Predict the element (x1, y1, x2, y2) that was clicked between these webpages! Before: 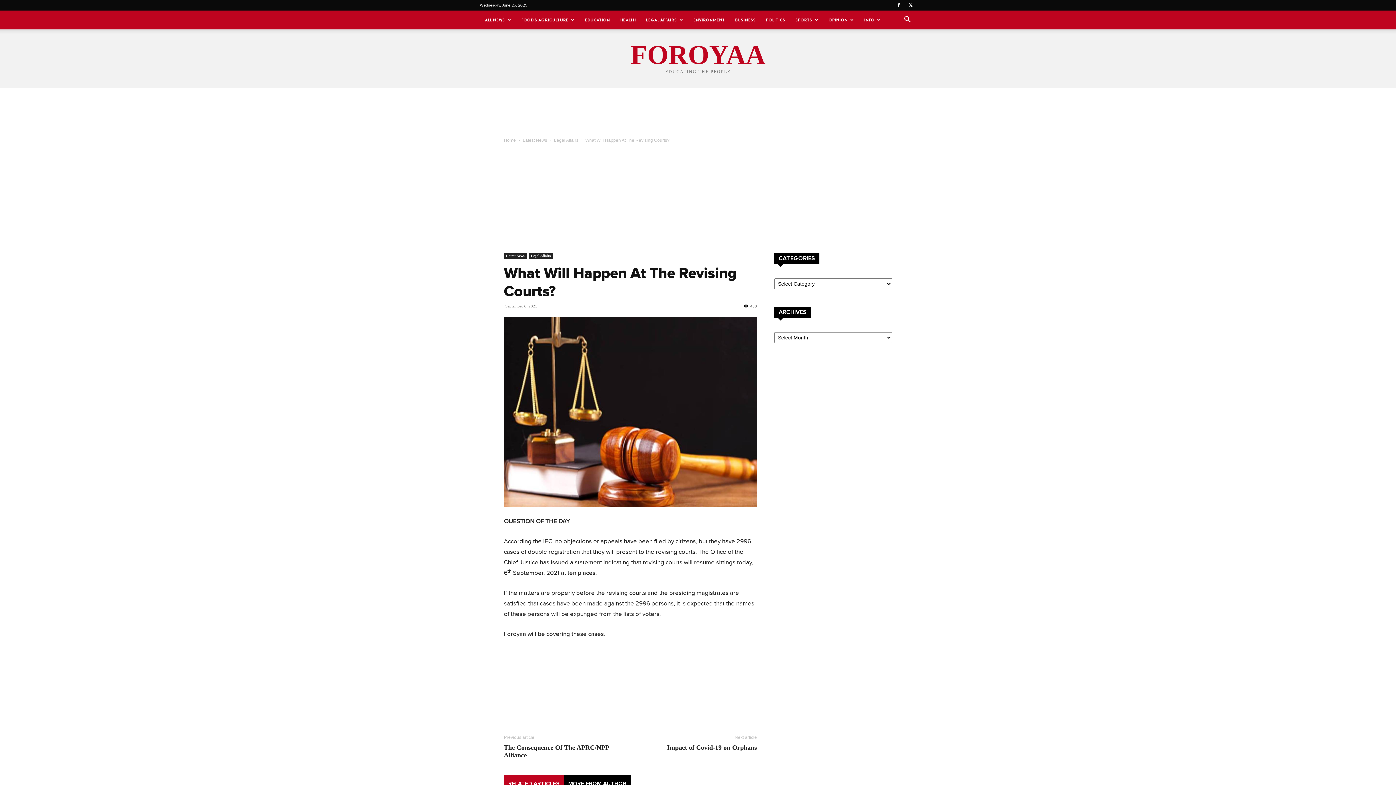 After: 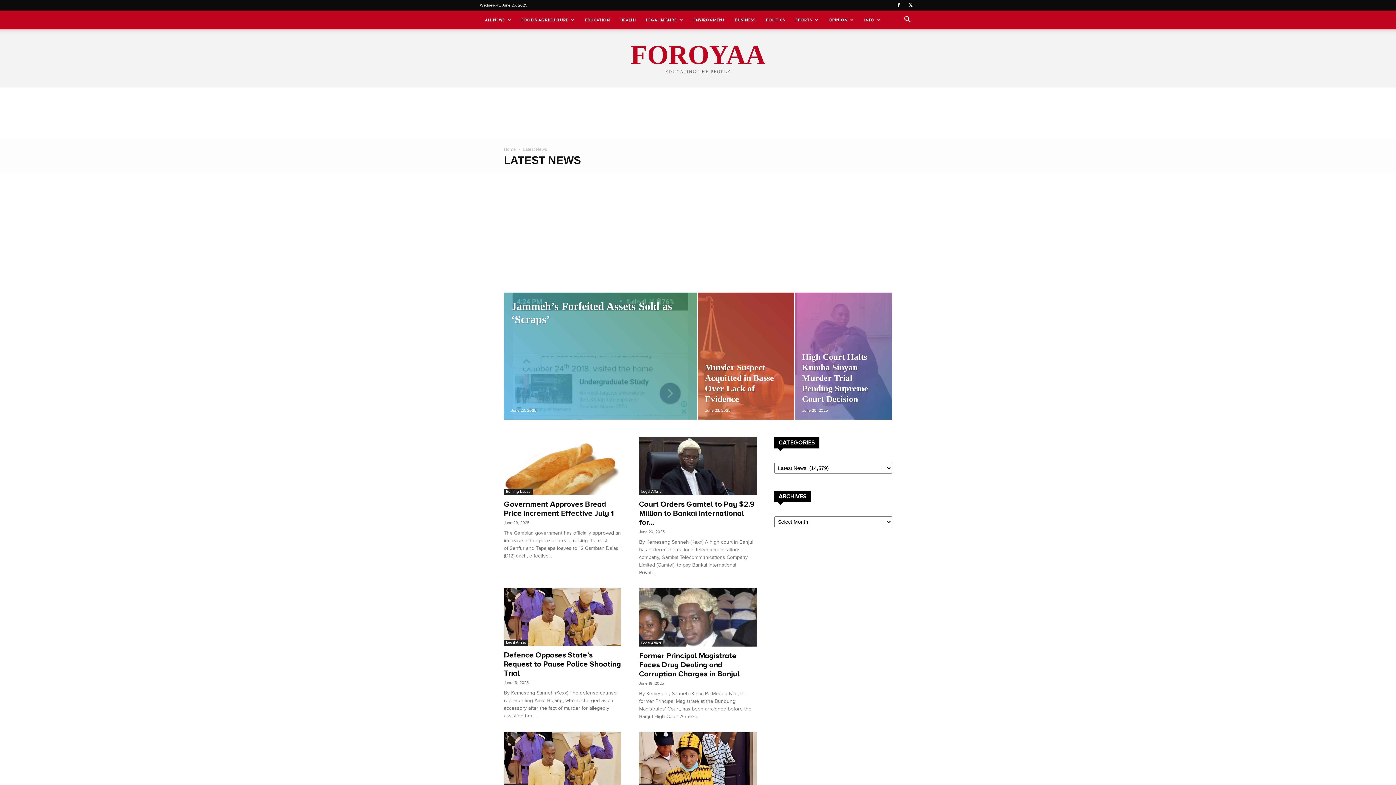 Action: bbox: (504, 253, 526, 259) label: Latest News